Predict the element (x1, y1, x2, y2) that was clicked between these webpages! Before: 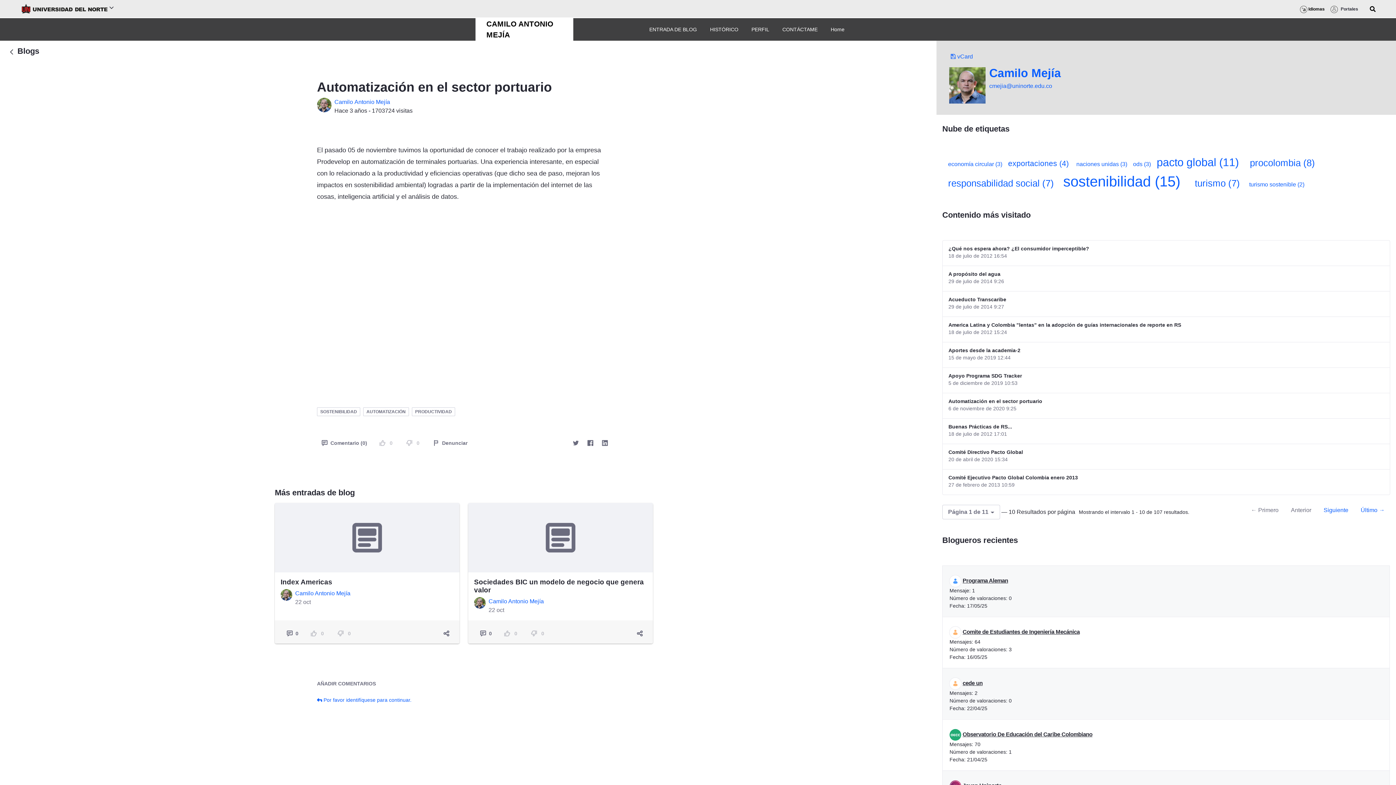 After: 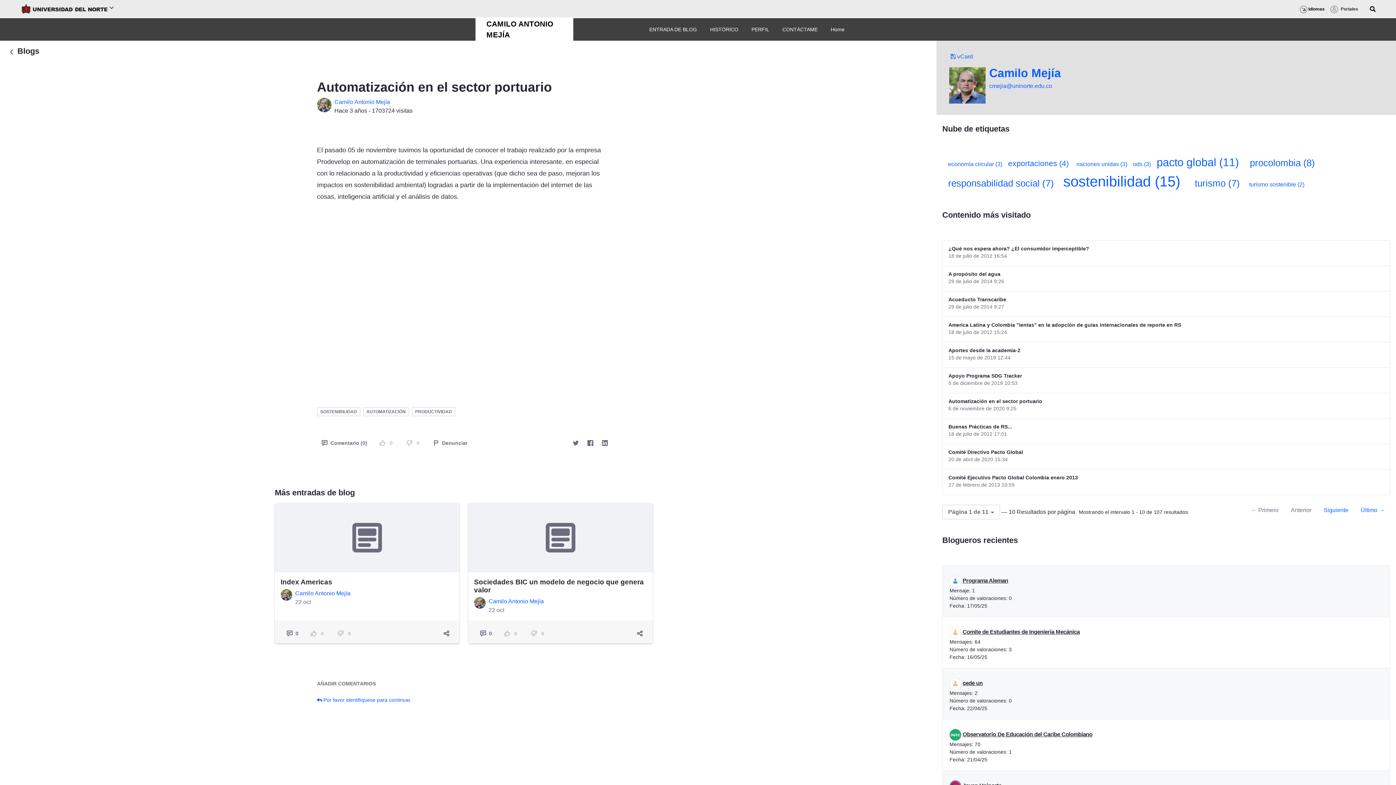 Action: label: Automatización en el sector portuario bbox: (948, 397, 1042, 404)